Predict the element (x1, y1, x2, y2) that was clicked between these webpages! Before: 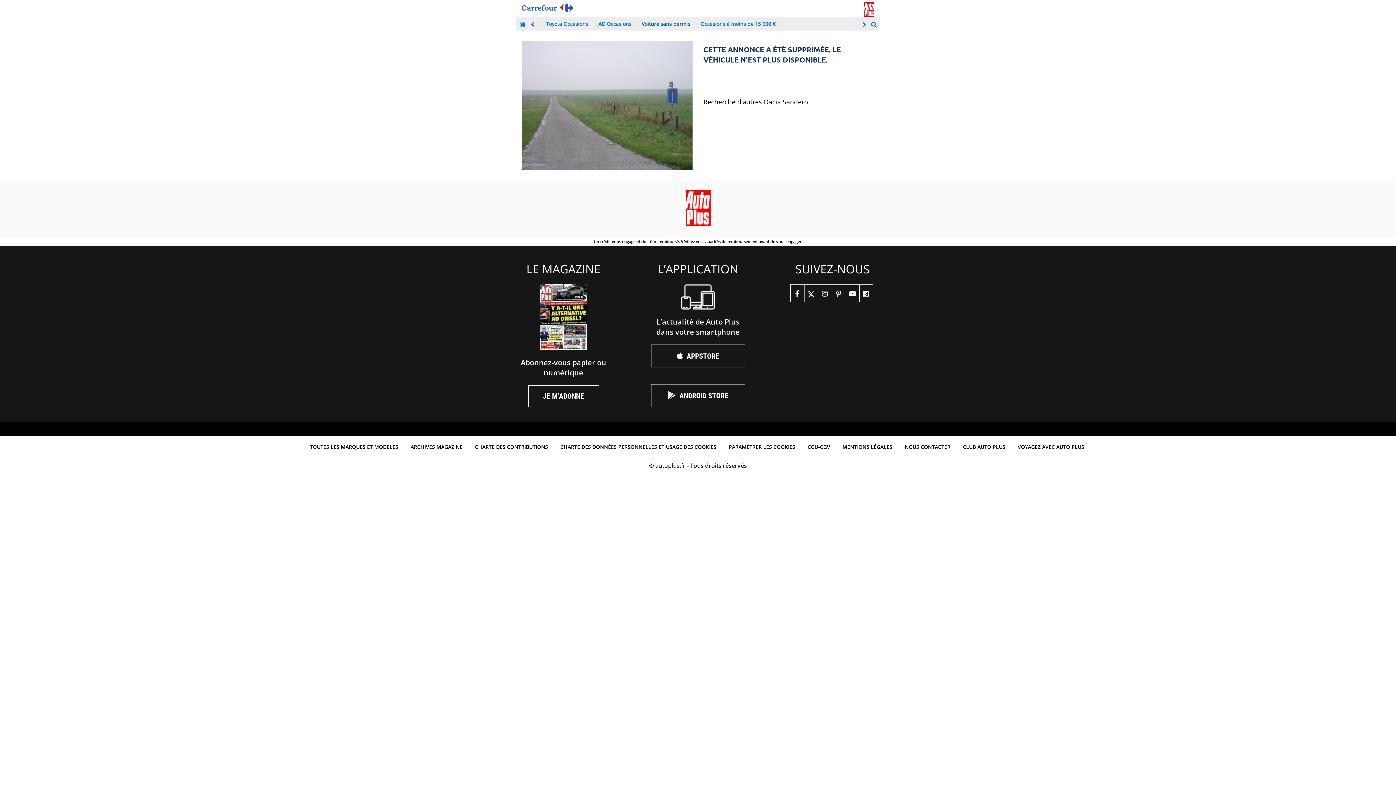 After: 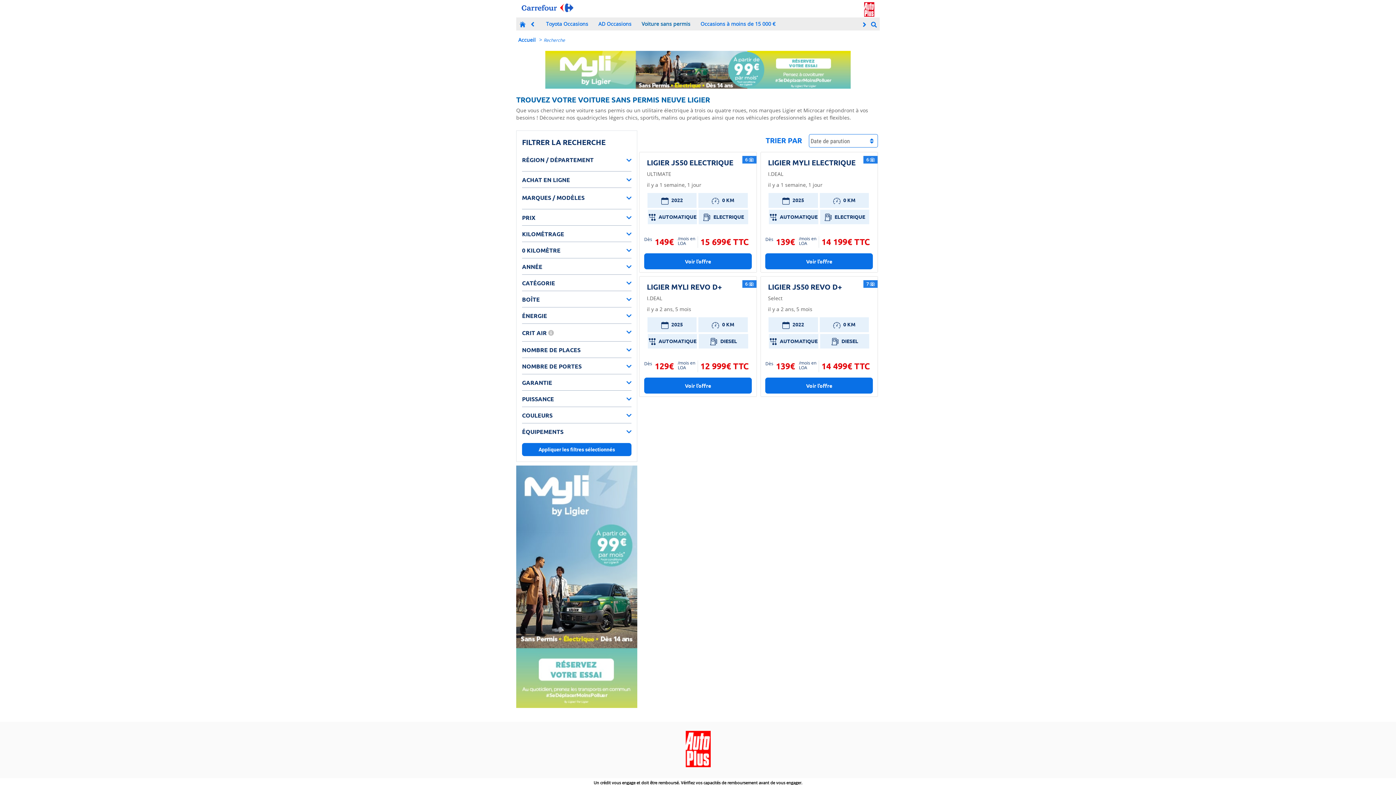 Action: bbox: (639, 17, 692, 30) label: Voiture sans permis